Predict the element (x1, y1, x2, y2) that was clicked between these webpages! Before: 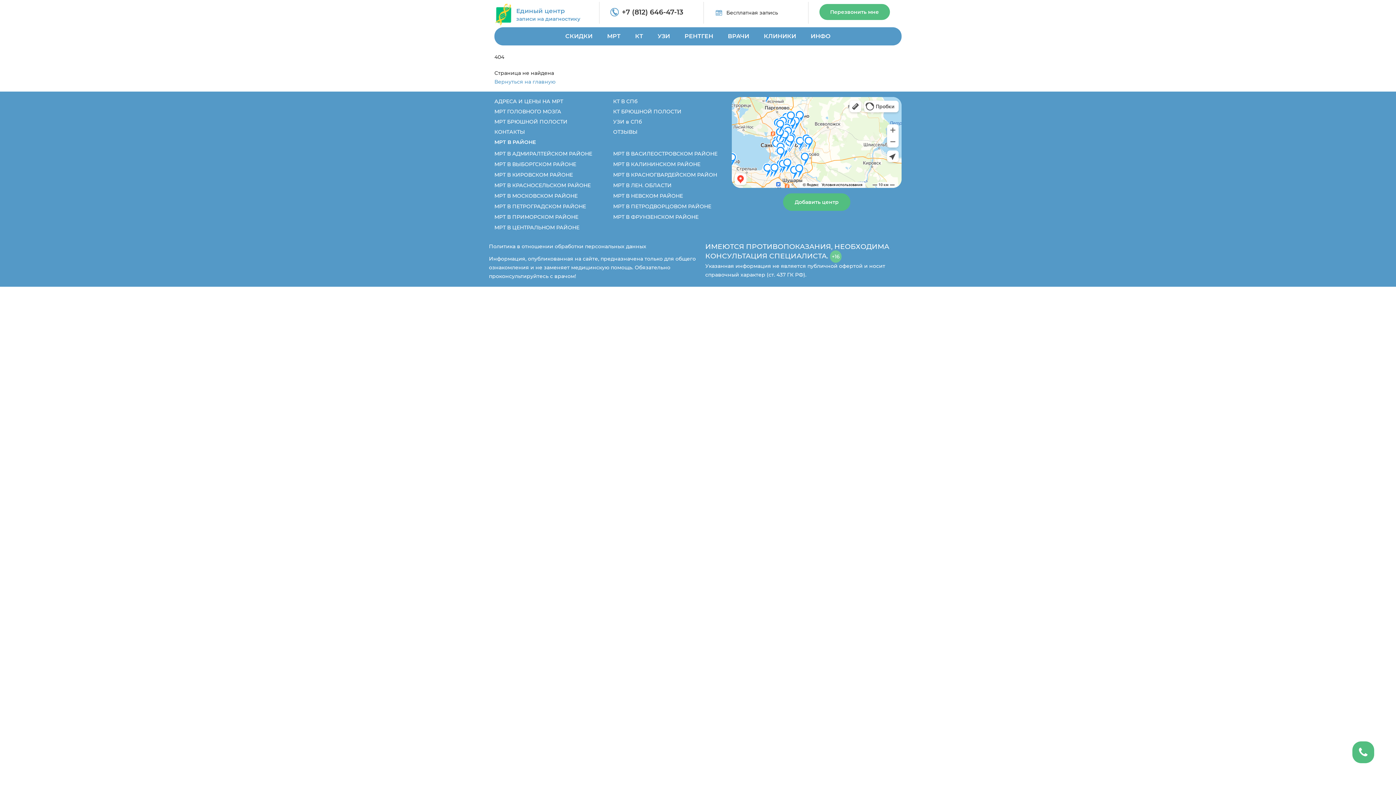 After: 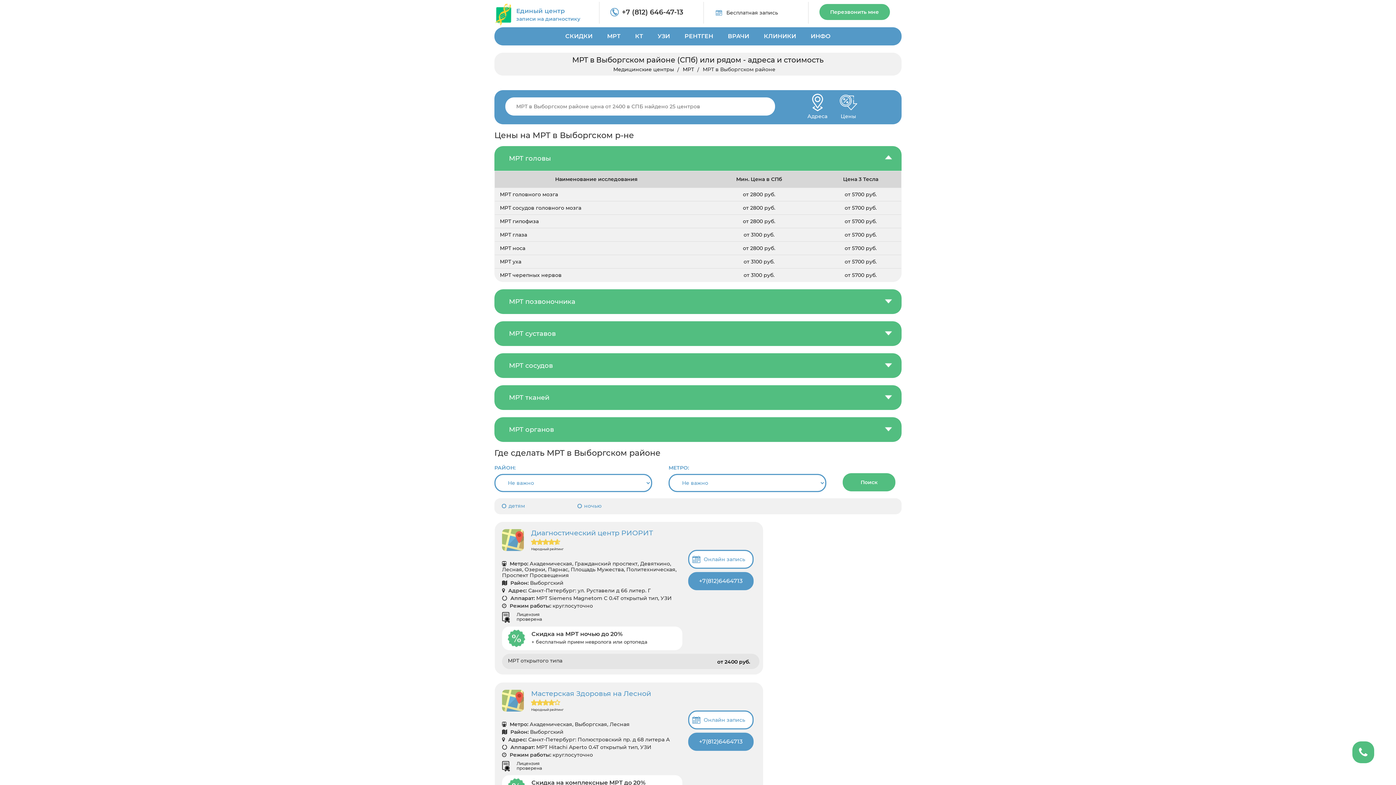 Action: bbox: (494, 161, 576, 167) label: МРТ В ВЫБОРГСКОМ РАЙОНЕ